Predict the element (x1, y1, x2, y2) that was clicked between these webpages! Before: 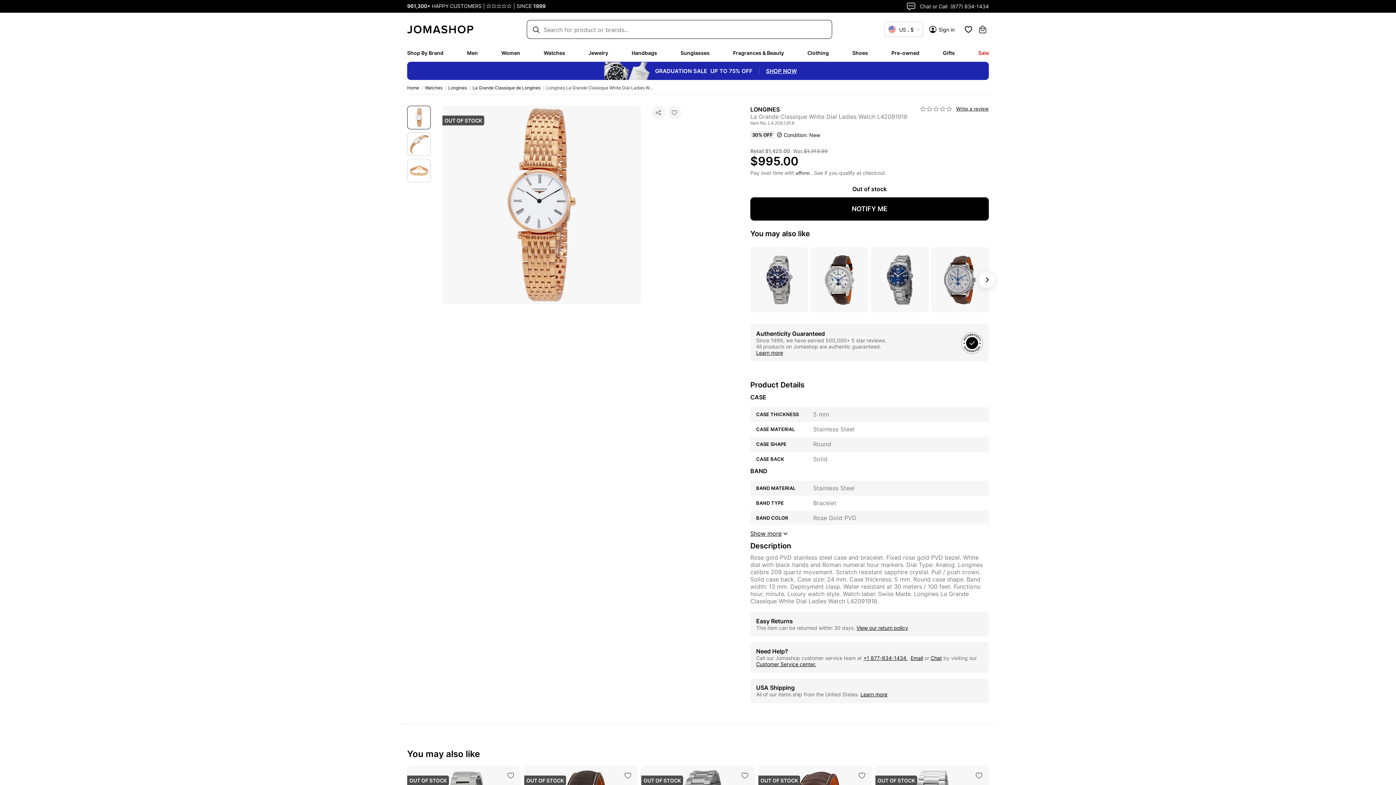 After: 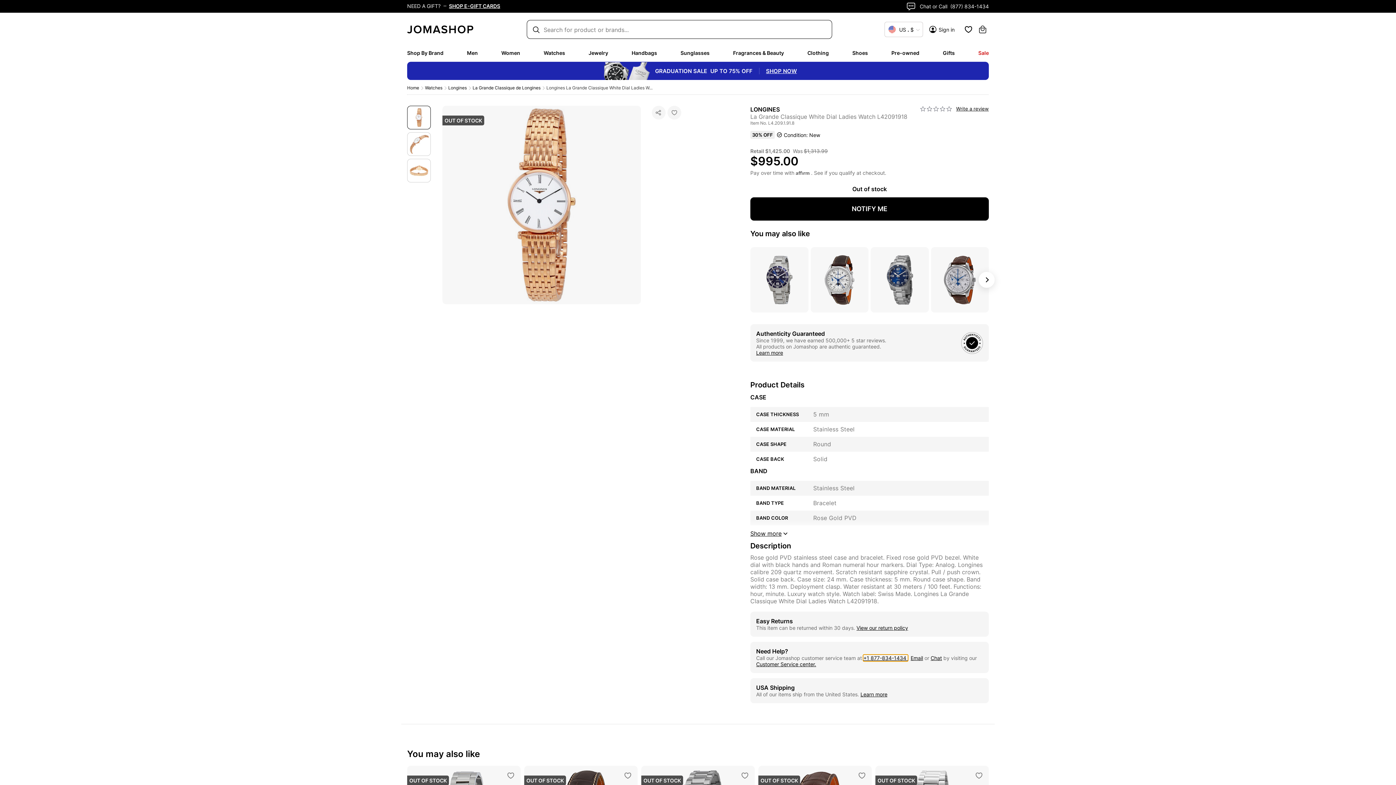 Action: bbox: (863, 655, 908, 661) label: +1 877-834-1434 